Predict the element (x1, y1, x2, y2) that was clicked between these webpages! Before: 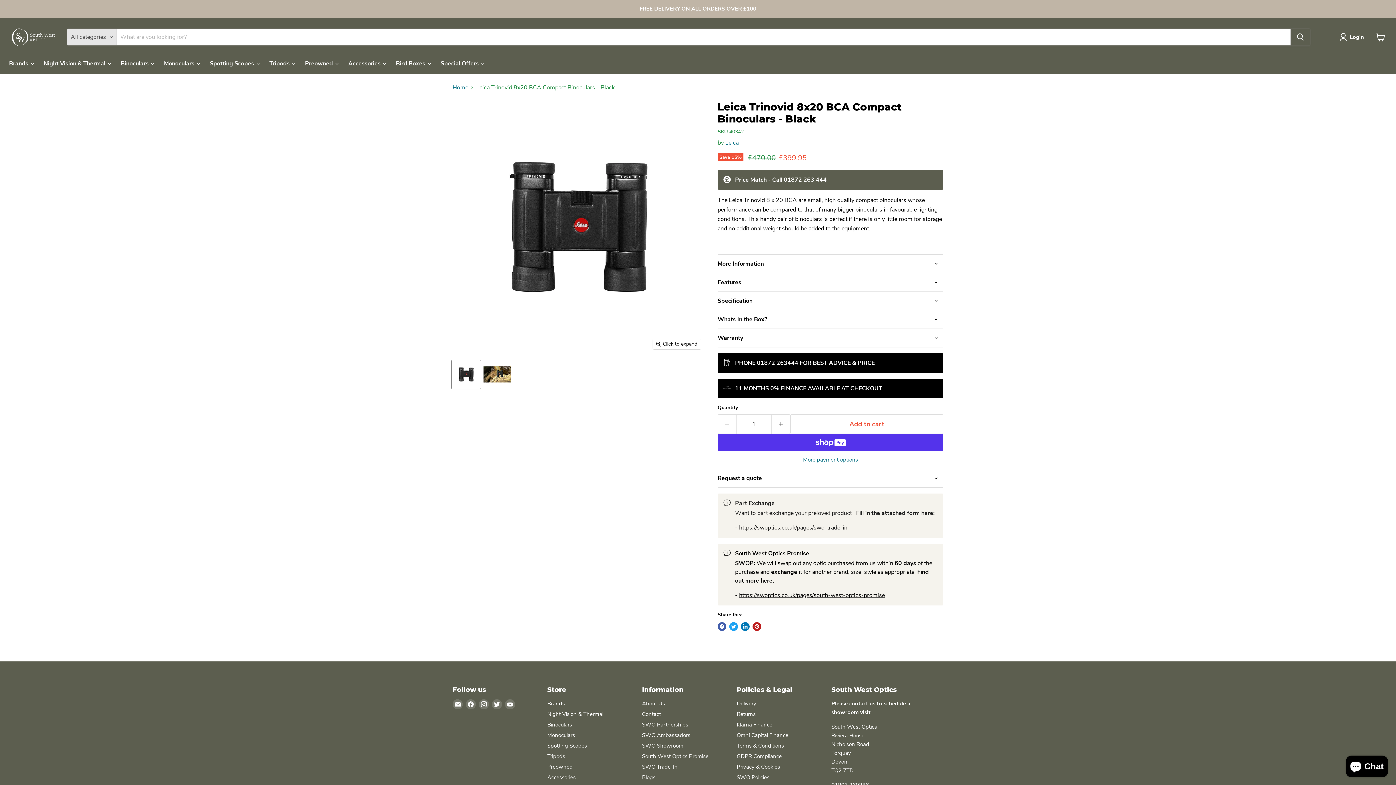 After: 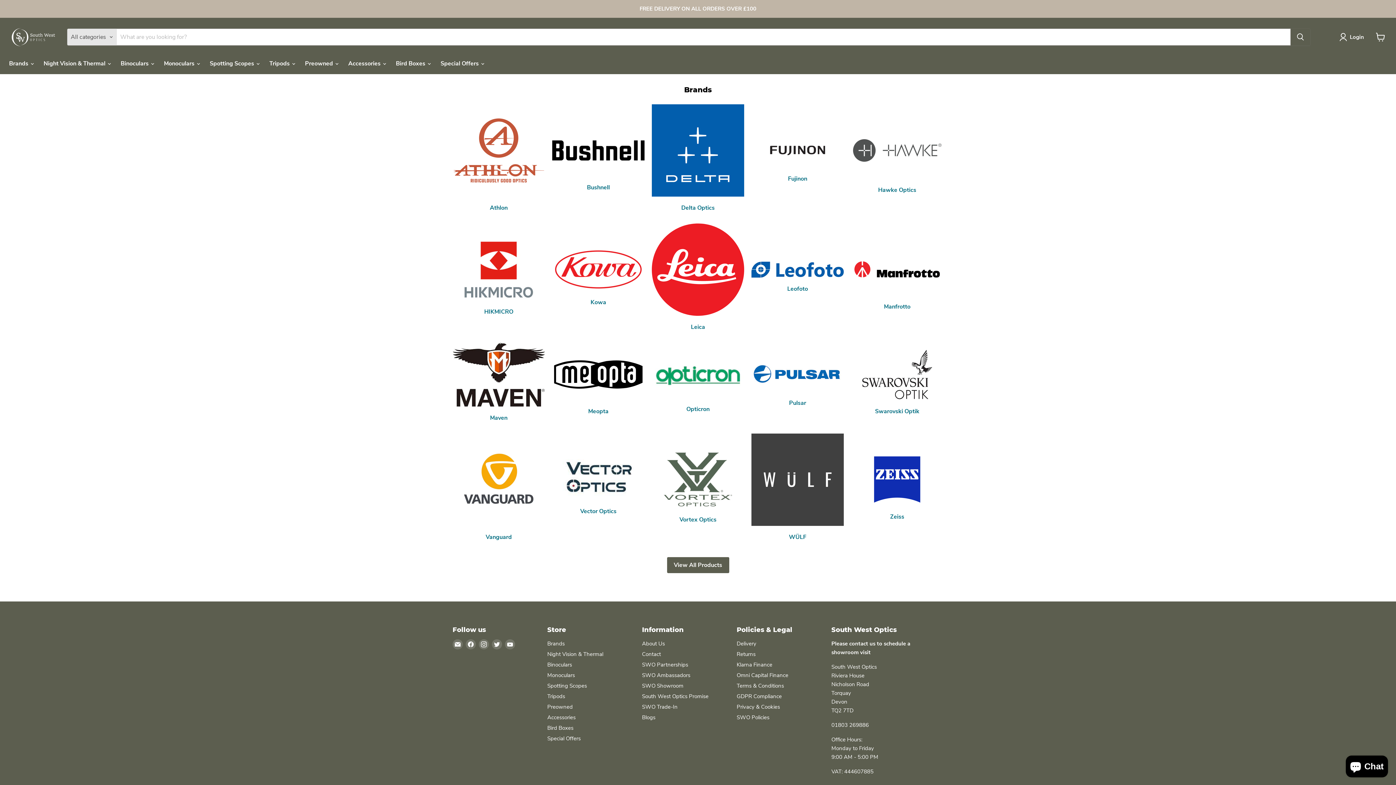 Action: bbox: (547, 700, 564, 707) label: Brands